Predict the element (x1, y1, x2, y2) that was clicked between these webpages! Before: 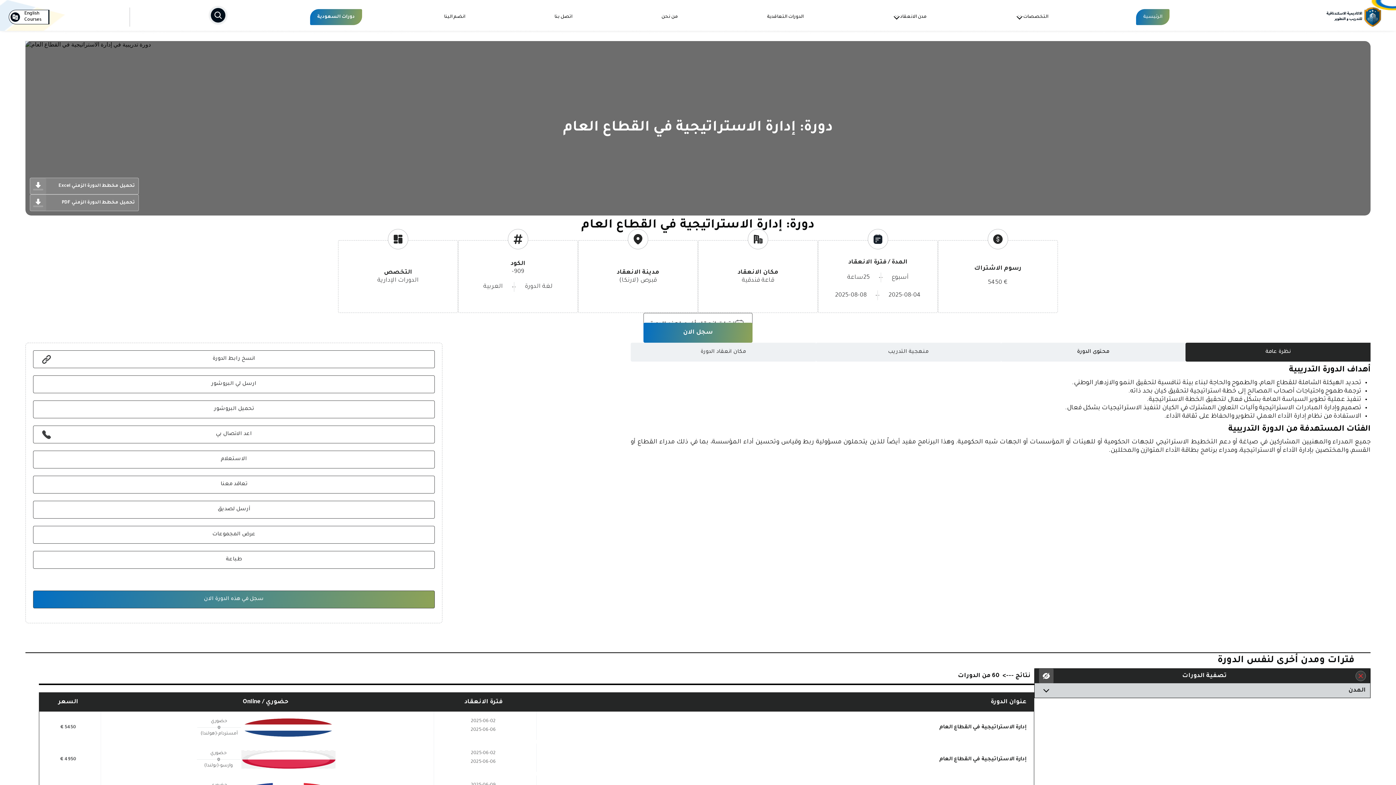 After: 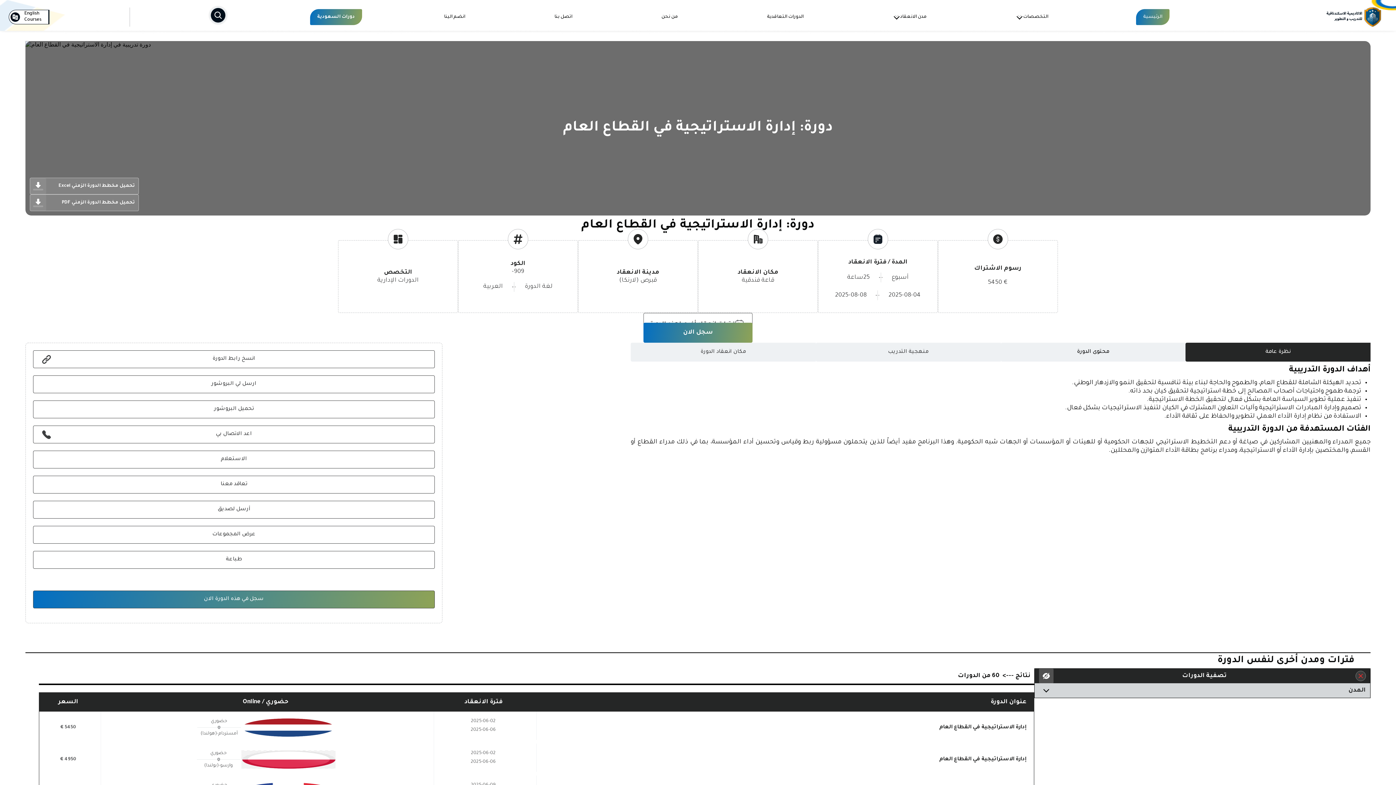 Action: bbox: (33, 400, 434, 418) label: تحميل البروشور